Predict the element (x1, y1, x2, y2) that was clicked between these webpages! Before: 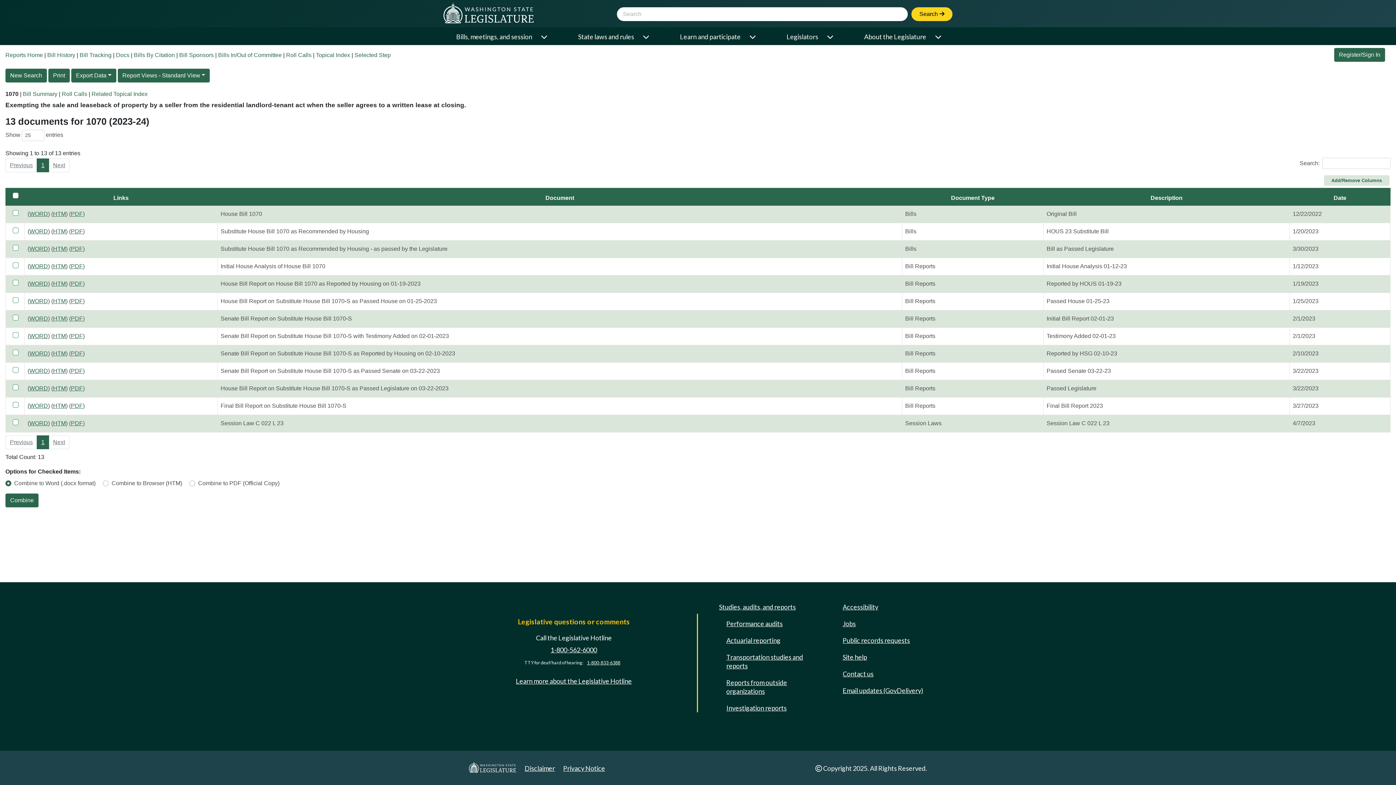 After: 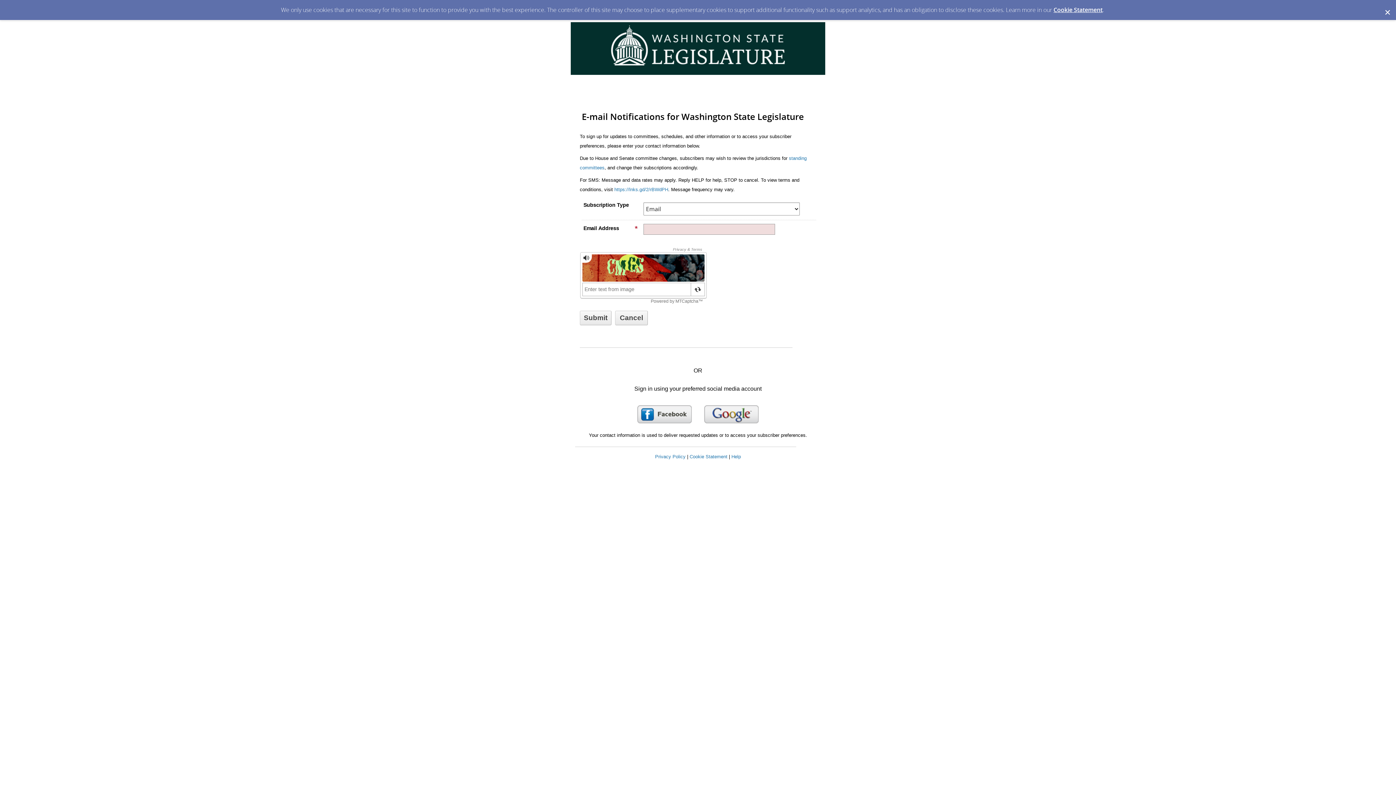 Action: label: Email updates (GovDelivery) bbox: (840, 684, 926, 697)